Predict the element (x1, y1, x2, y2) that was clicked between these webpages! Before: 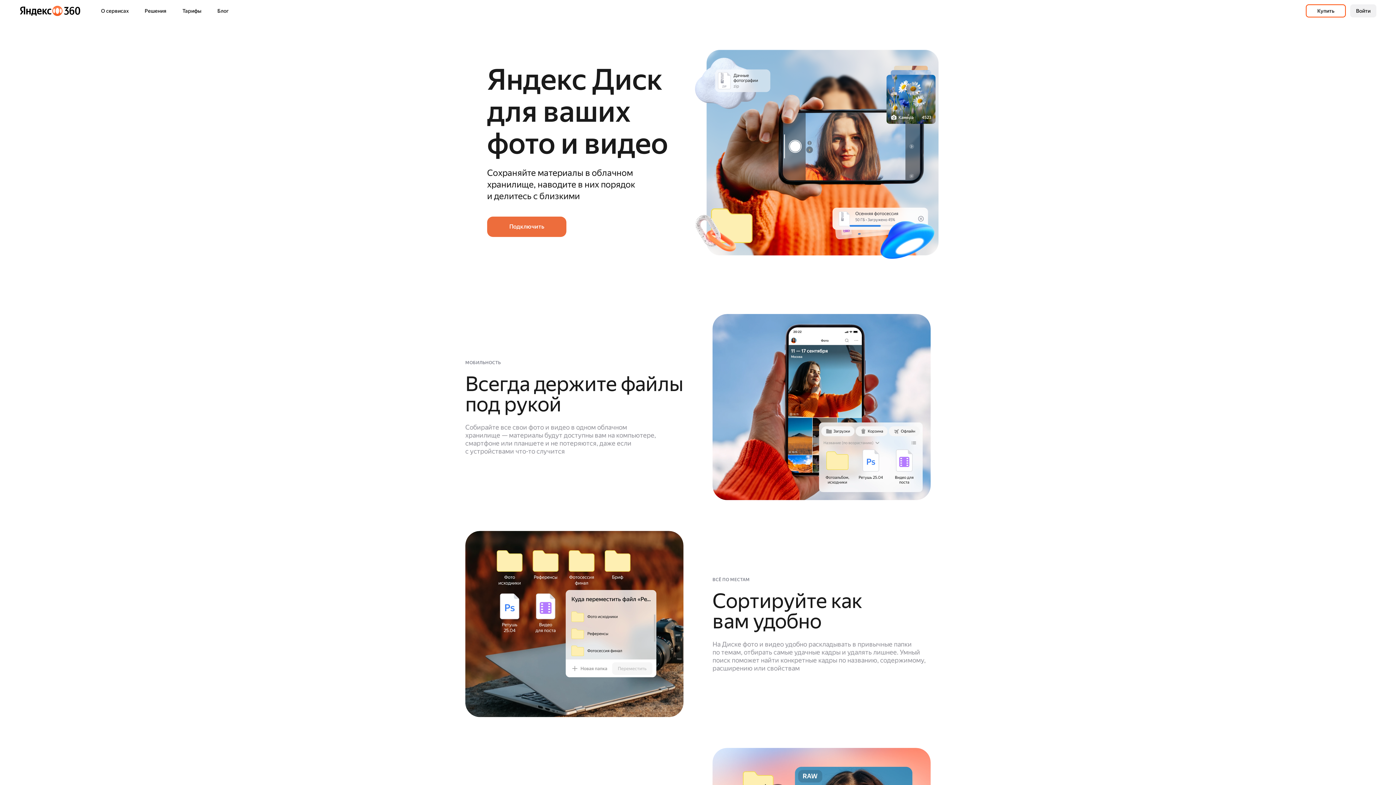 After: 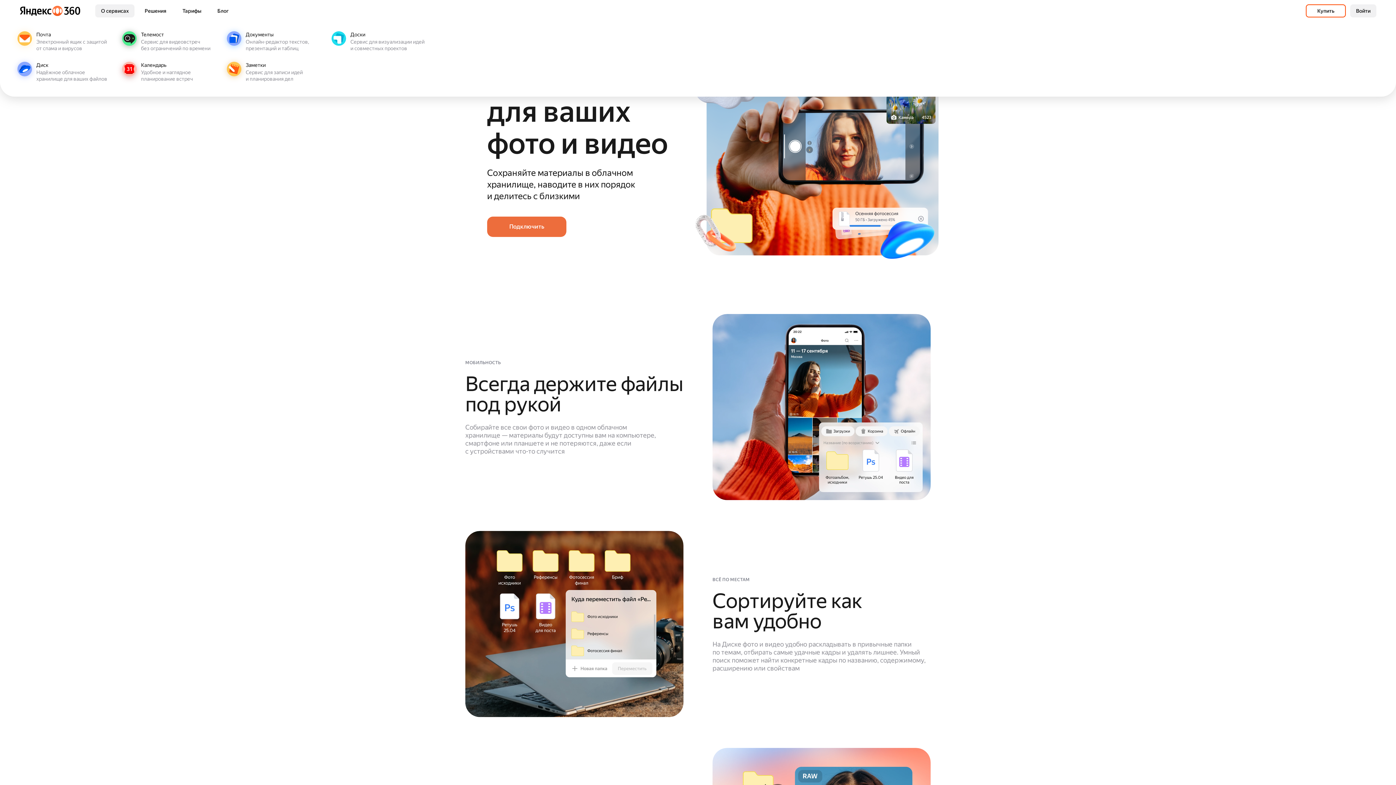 Action: bbox: (95, 4, 134, 17) label: О сервисах